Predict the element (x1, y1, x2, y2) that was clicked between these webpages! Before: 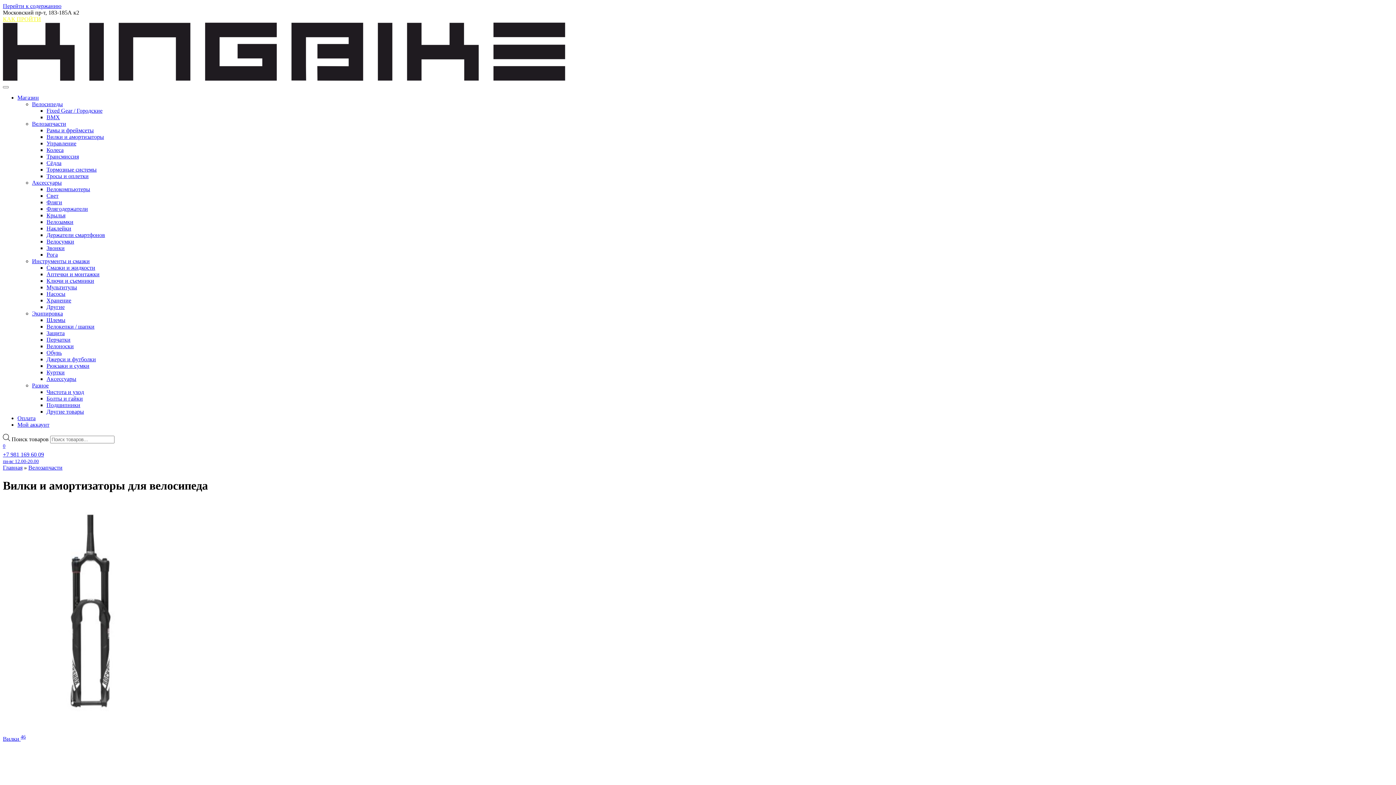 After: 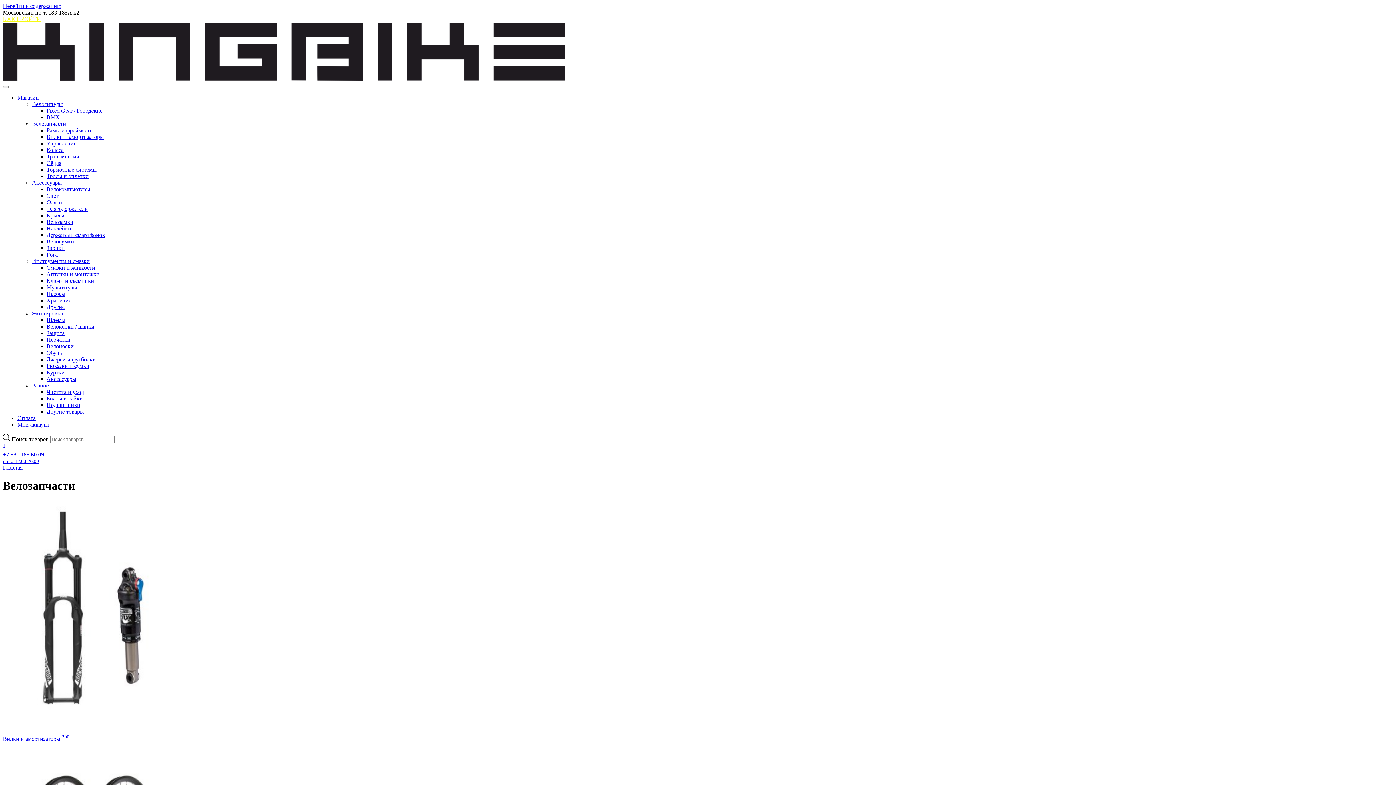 Action: label: Велозапчасти bbox: (32, 120, 66, 126)